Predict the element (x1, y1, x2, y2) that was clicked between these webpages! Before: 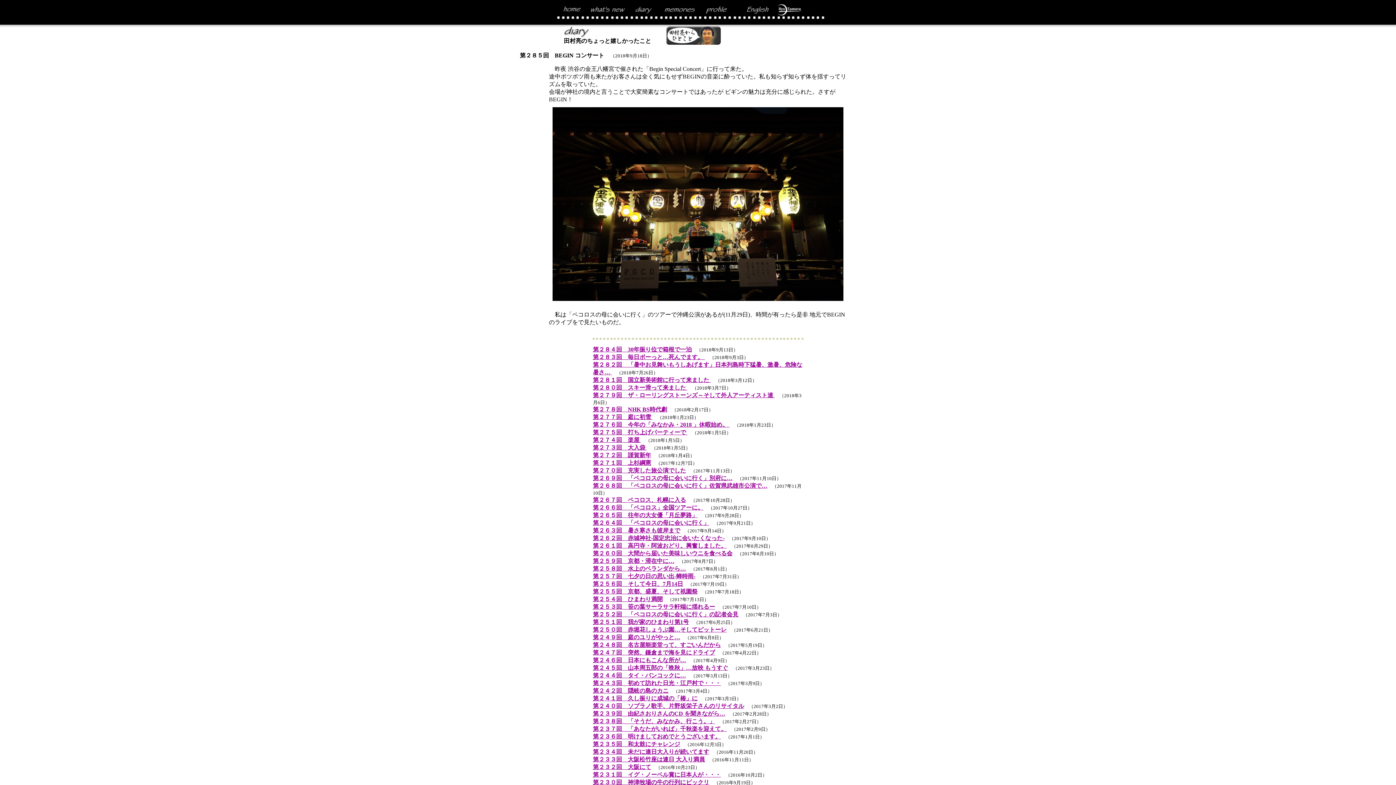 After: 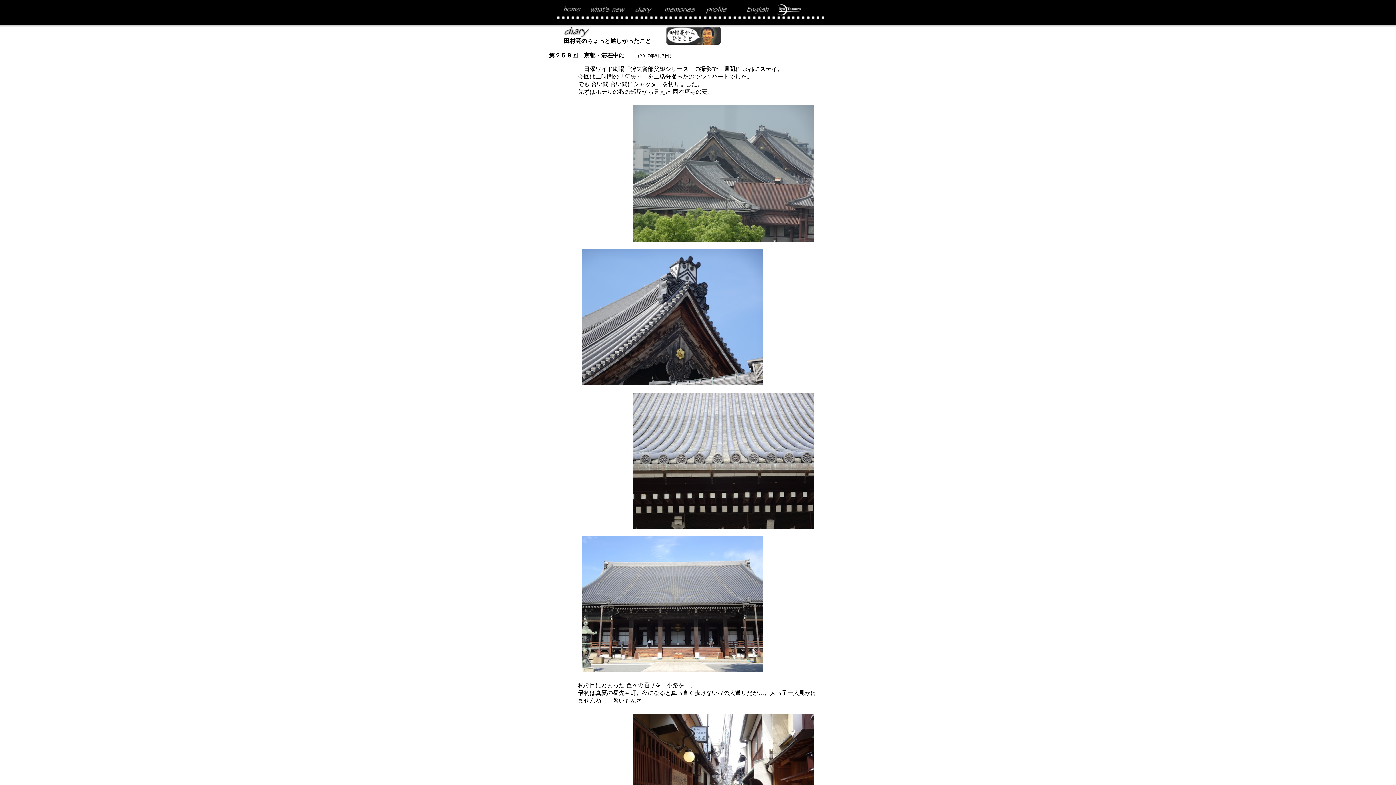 Action: bbox: (593, 558, 674, 564) label: 第２５９回　京都・滞在中に…